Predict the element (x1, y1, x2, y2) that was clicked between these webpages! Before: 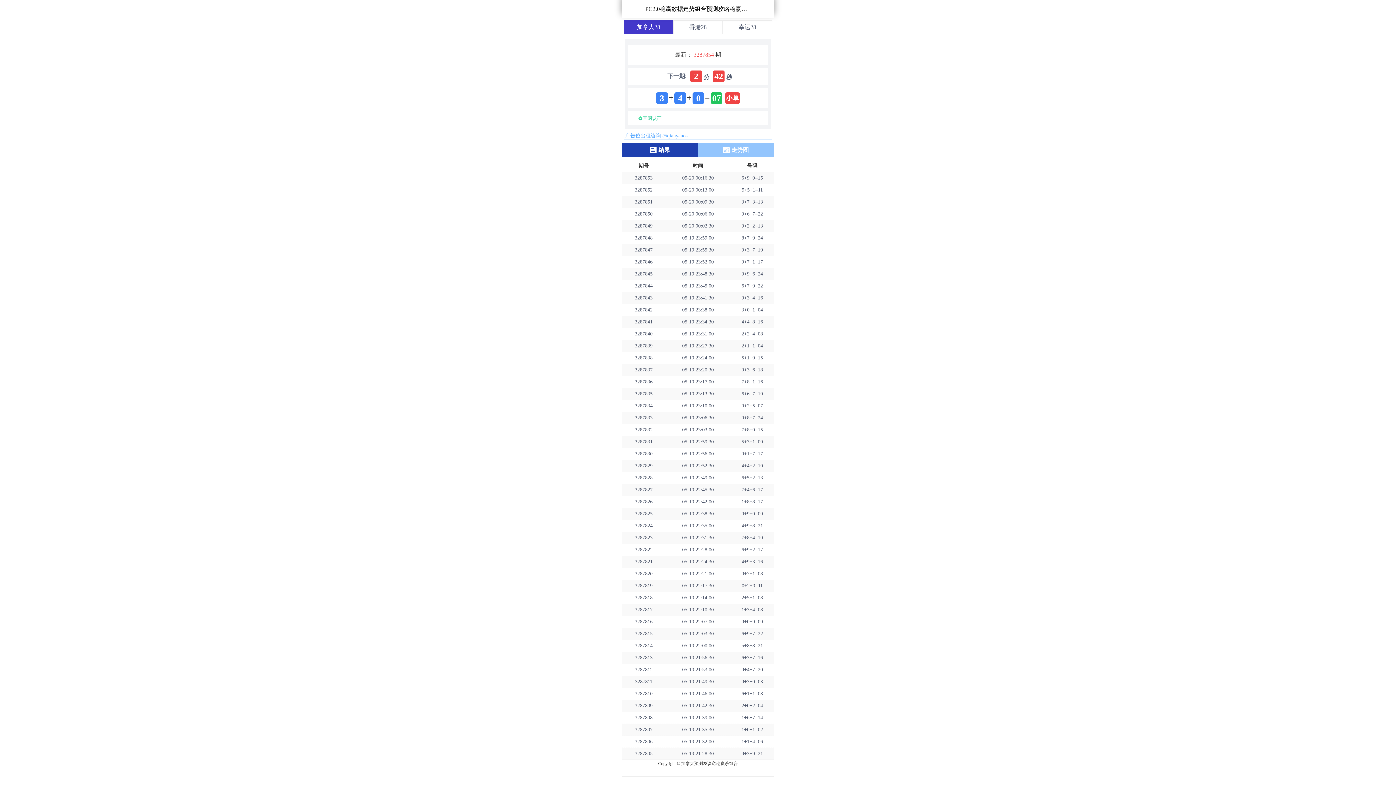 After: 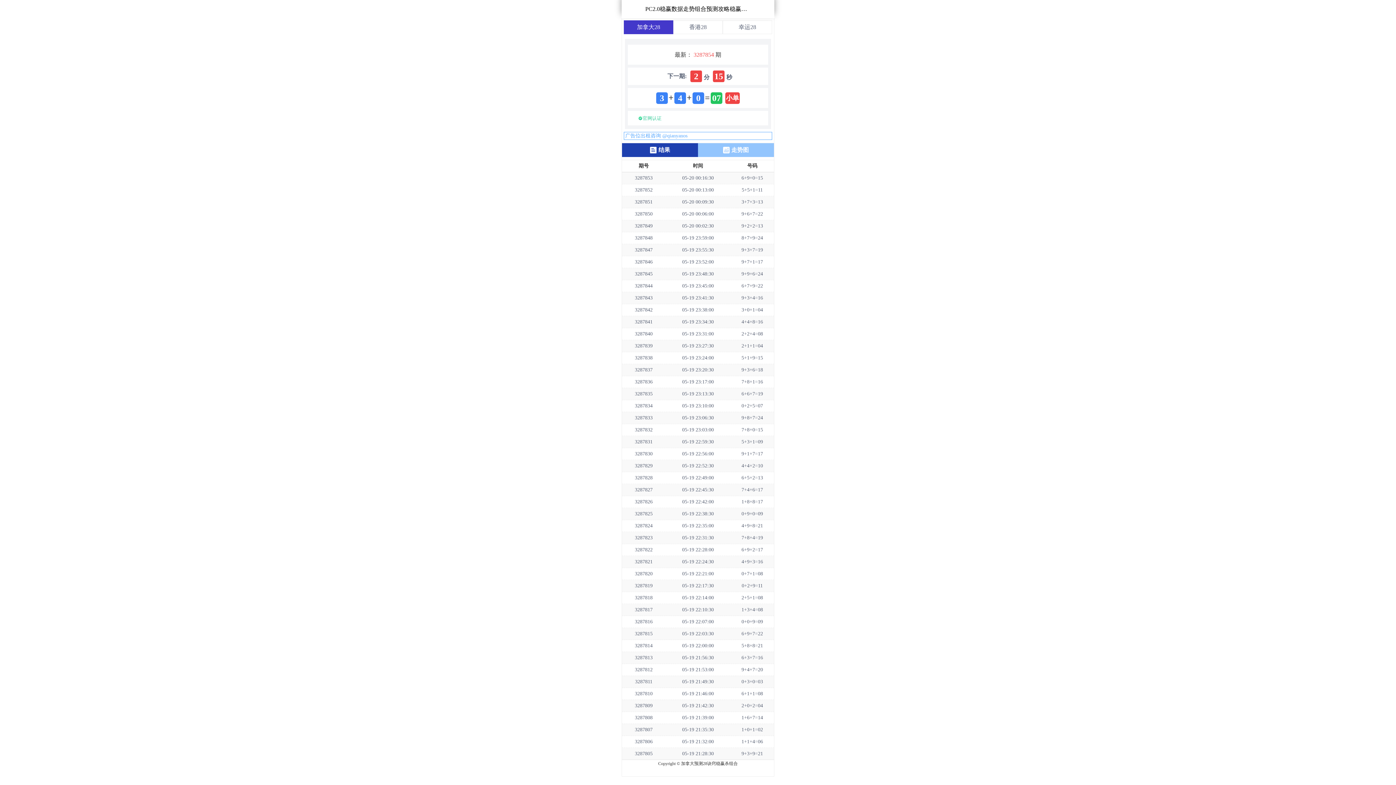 Action: label: 广告位出租咨询 @qianyanos bbox: (624, 132, 772, 140)